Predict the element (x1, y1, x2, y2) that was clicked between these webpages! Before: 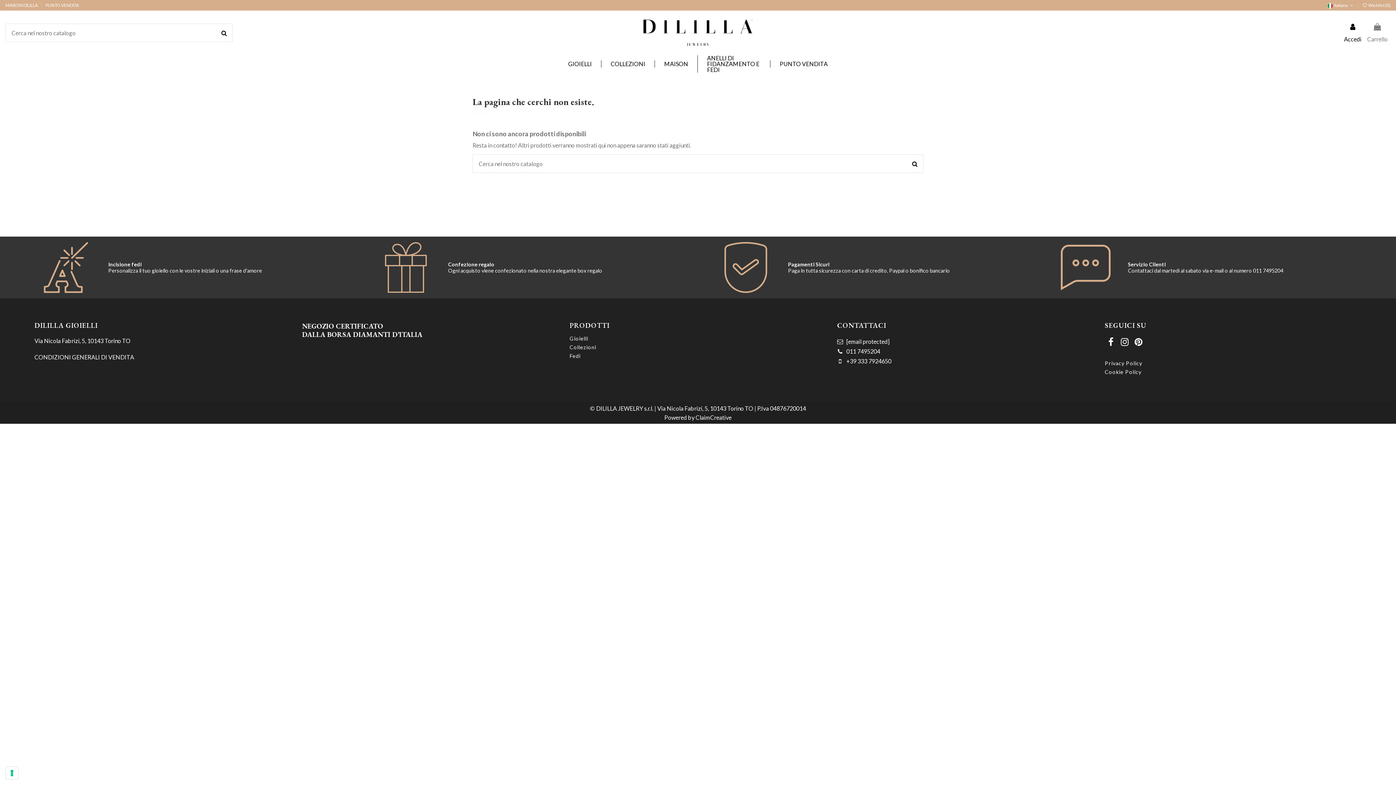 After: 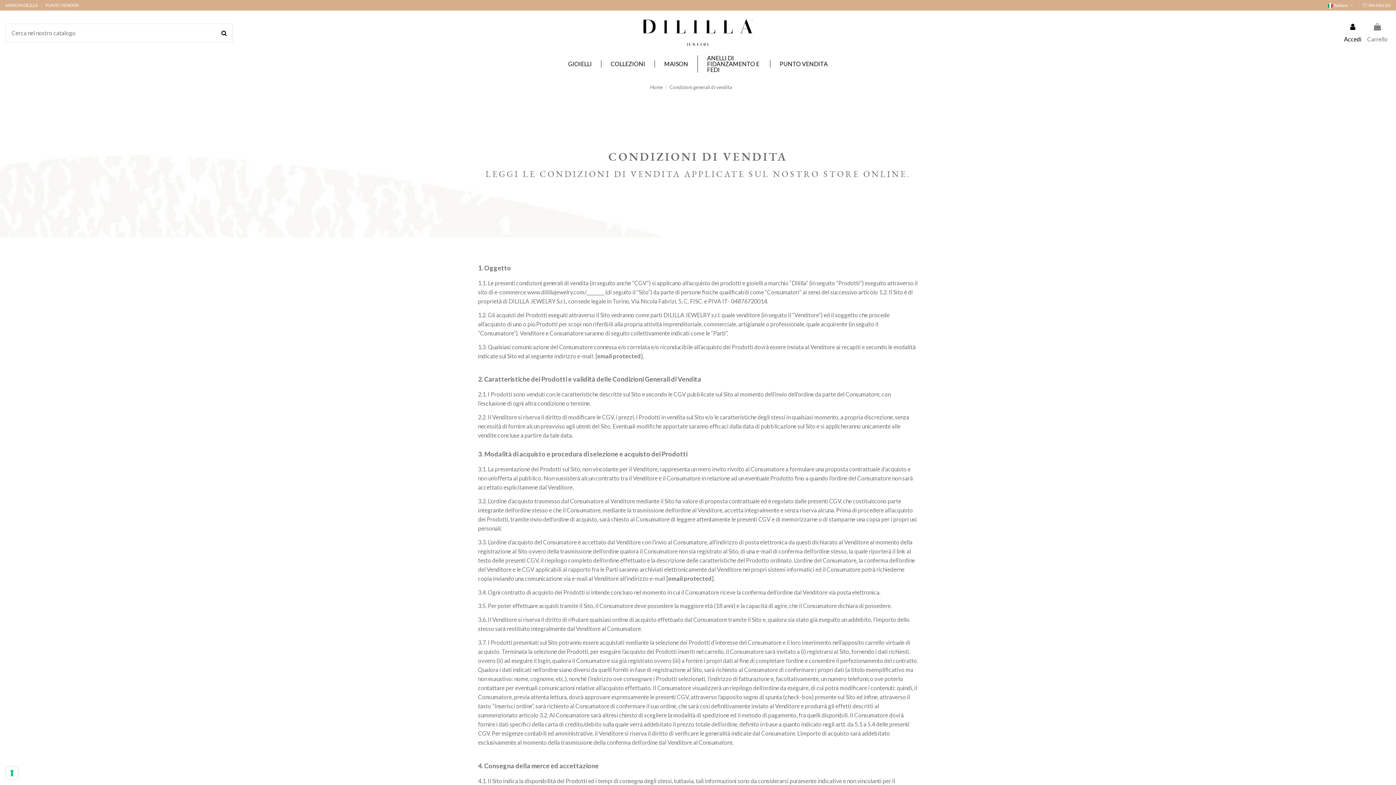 Action: bbox: (34, 353, 134, 360) label: CONDIZIONI GENERALI DI VENDITA